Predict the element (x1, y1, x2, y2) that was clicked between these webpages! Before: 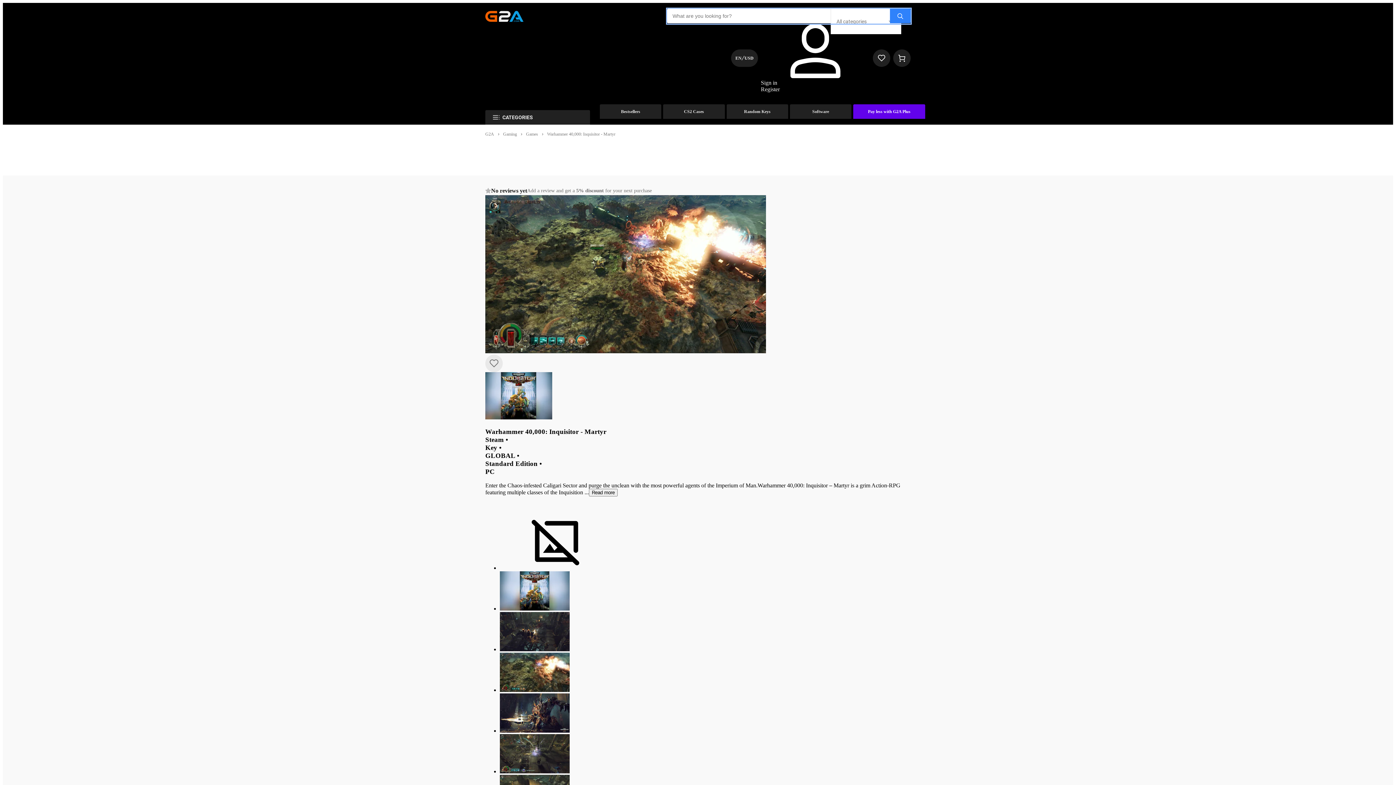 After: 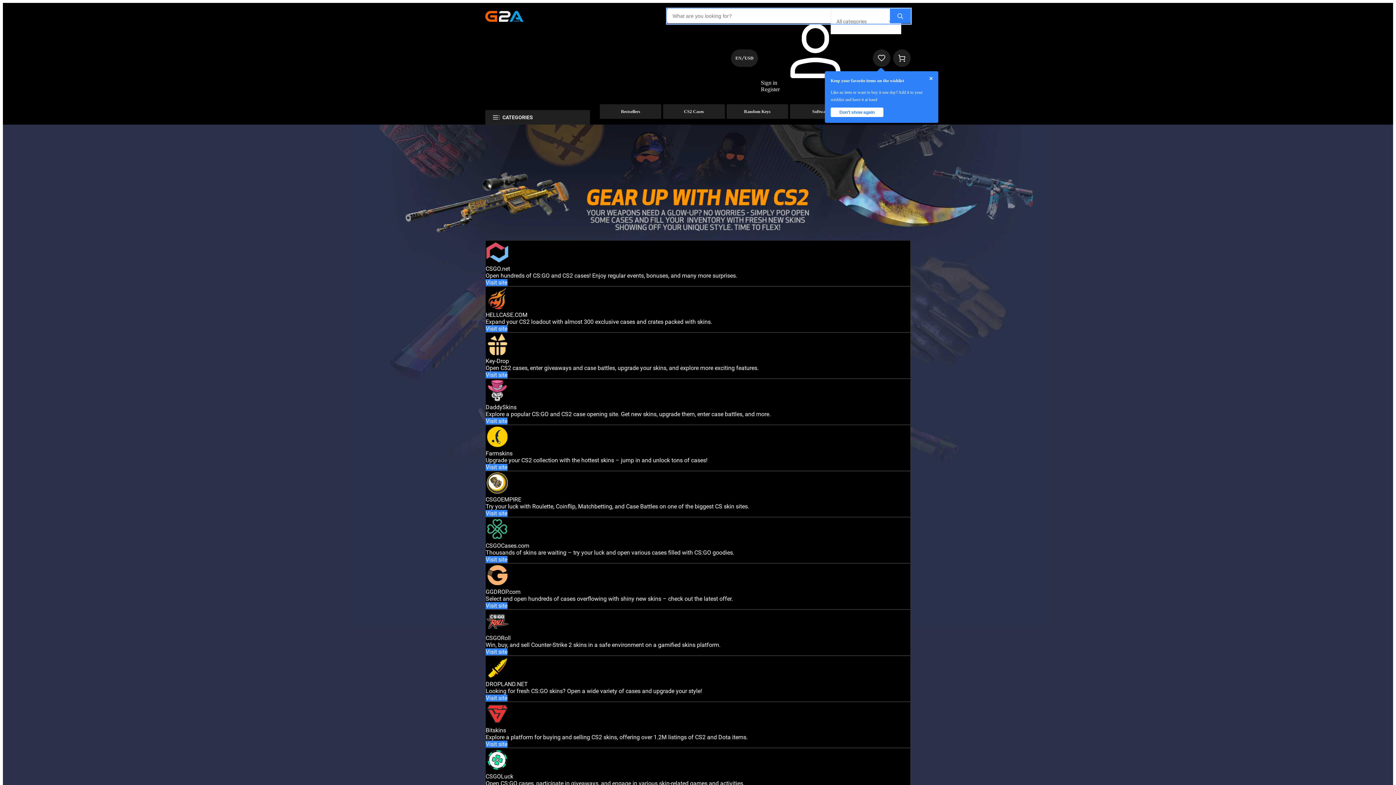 Action: label: CS2 Cases bbox: (663, 104, 724, 118)